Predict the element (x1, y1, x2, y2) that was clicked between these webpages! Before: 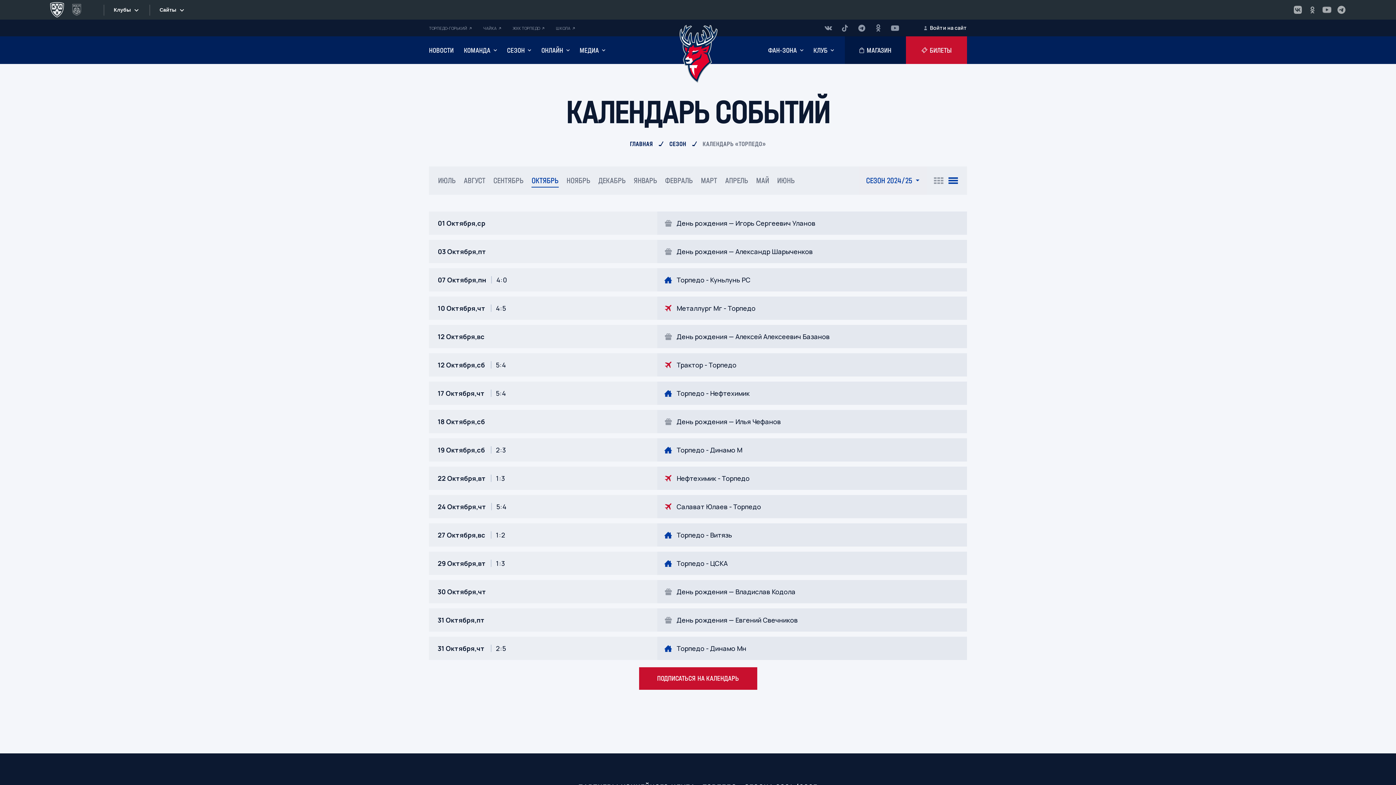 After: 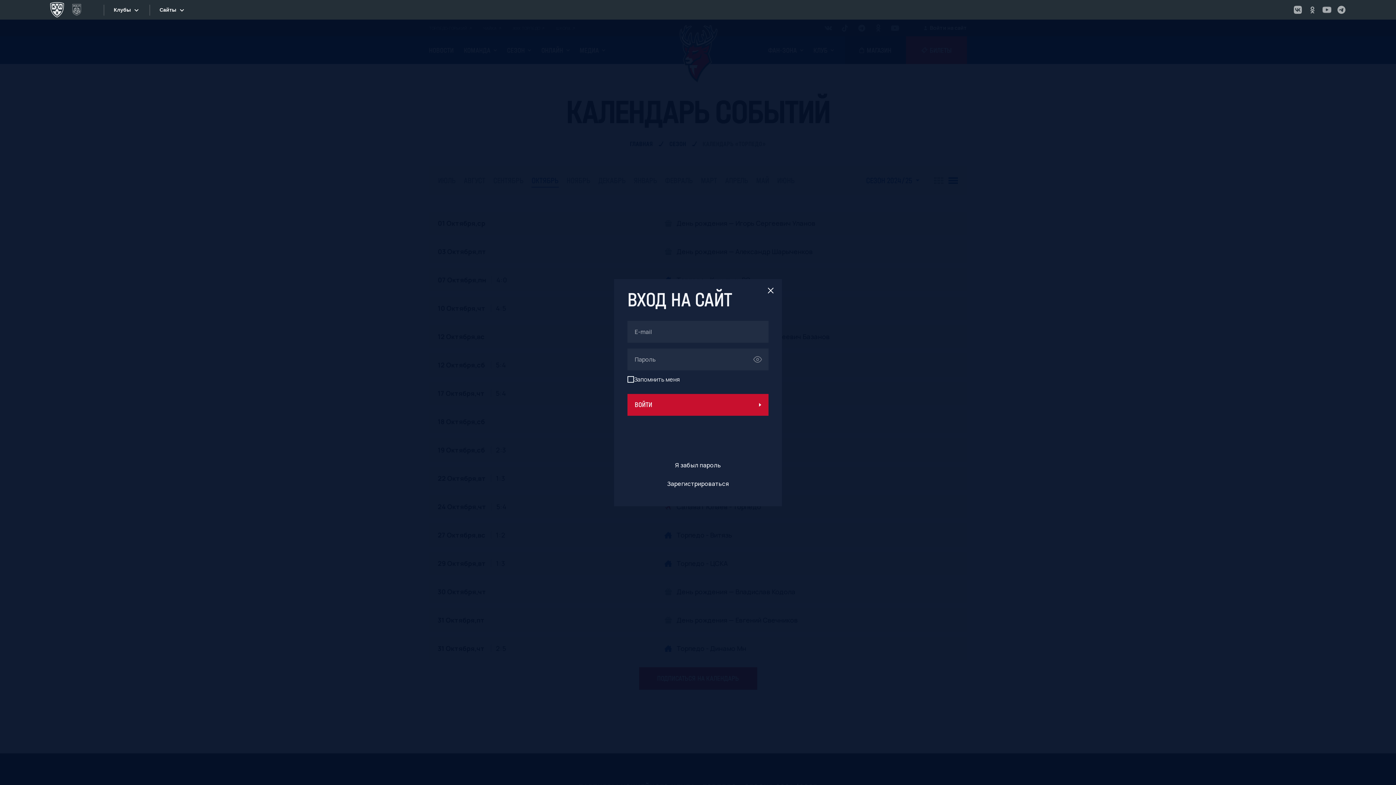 Action: label: Войти на сайт bbox: (924, 24, 967, 31)